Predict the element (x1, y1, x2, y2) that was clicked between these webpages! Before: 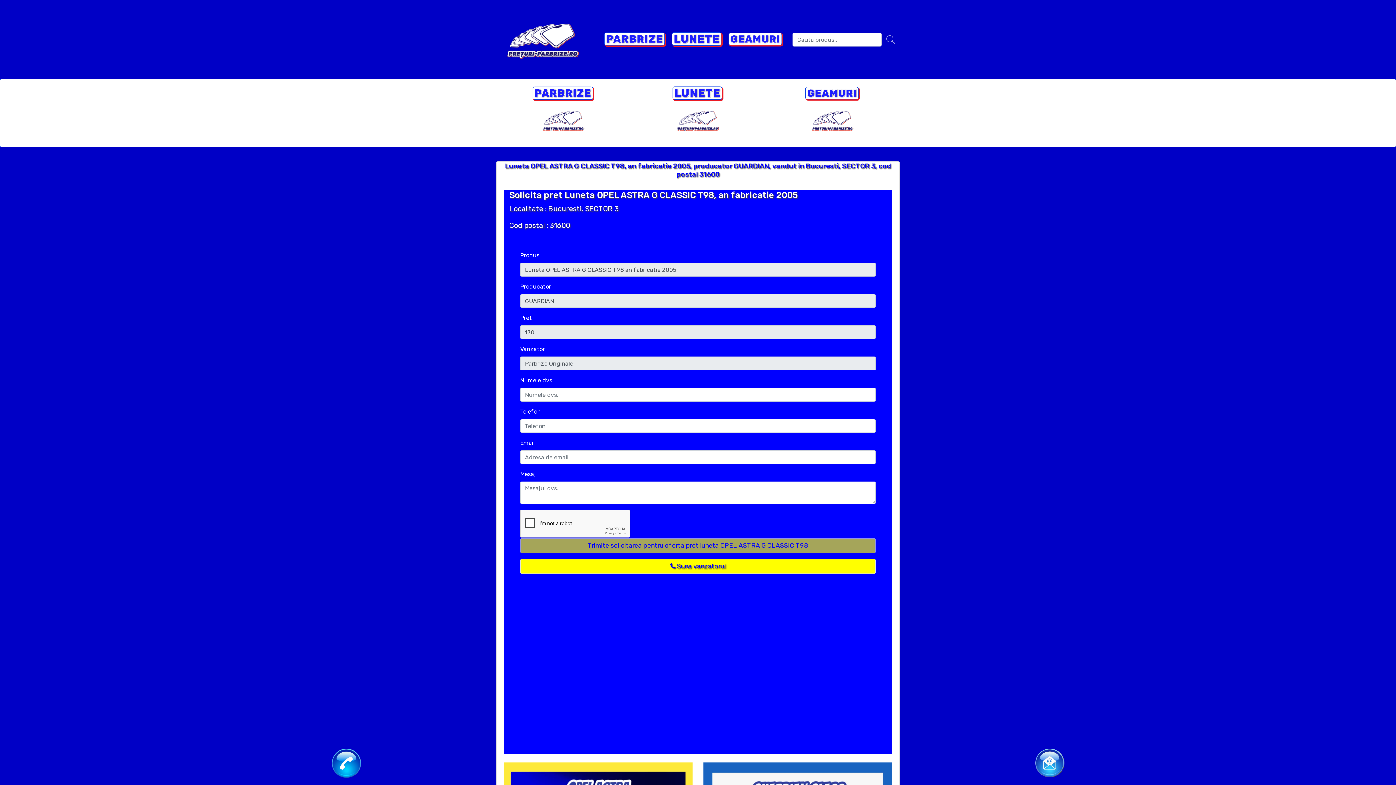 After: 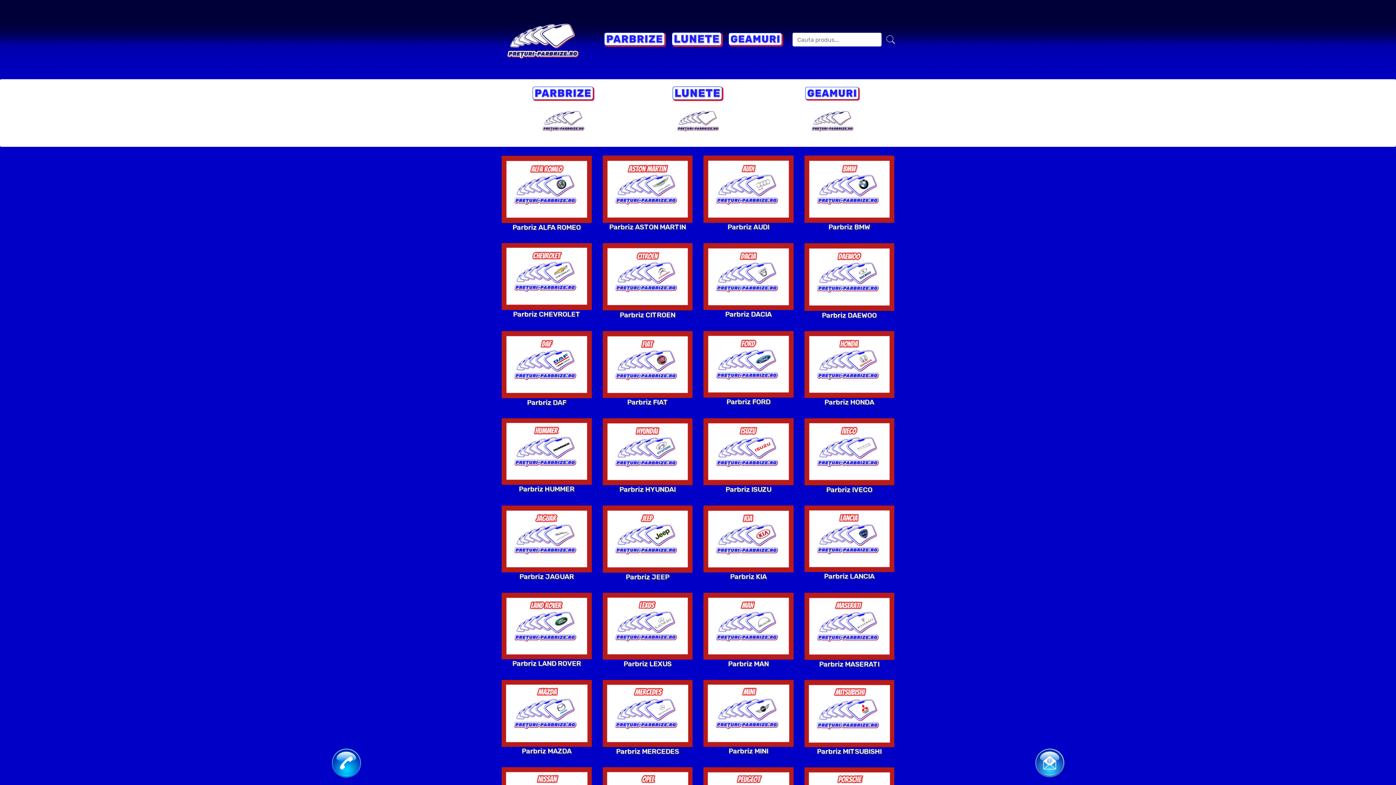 Action: bbox: (532, 86, 594, 101)